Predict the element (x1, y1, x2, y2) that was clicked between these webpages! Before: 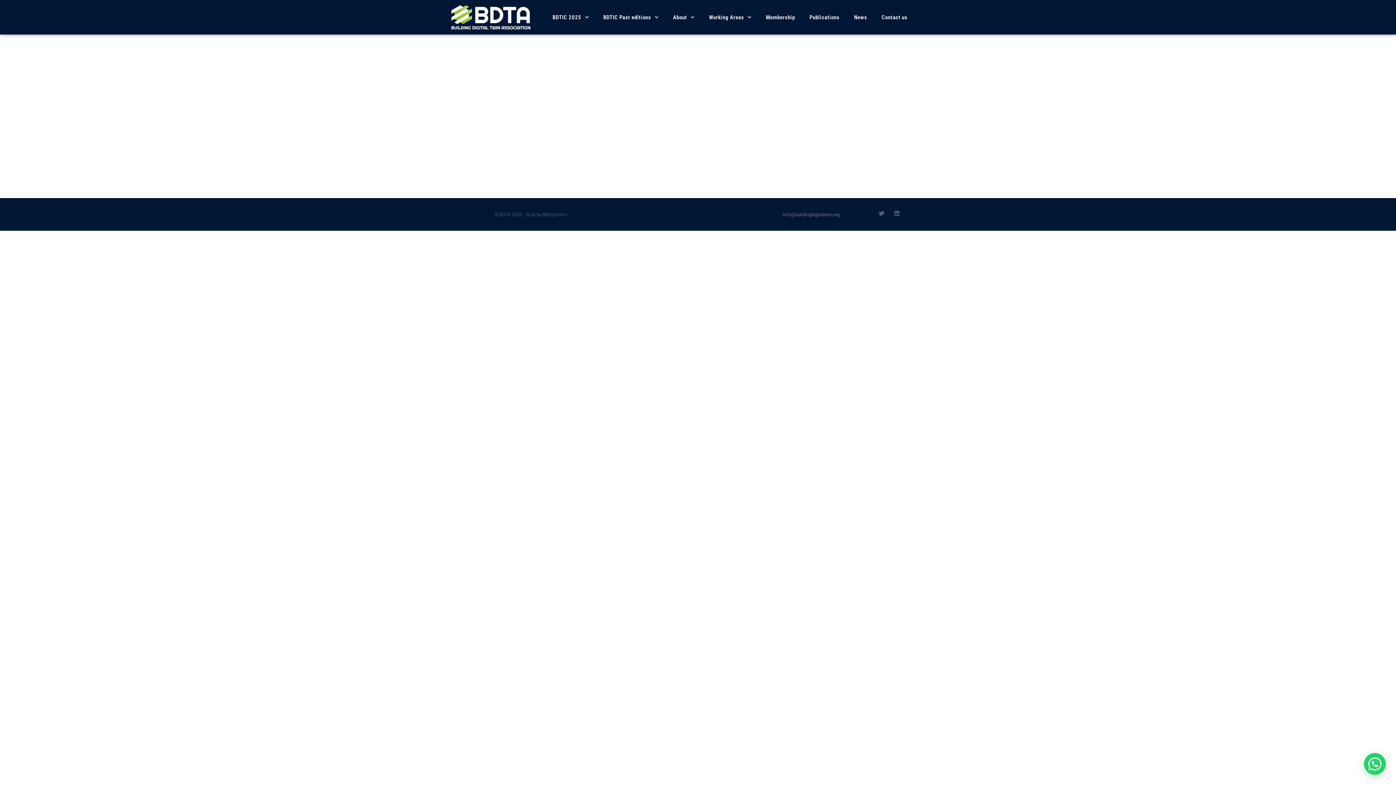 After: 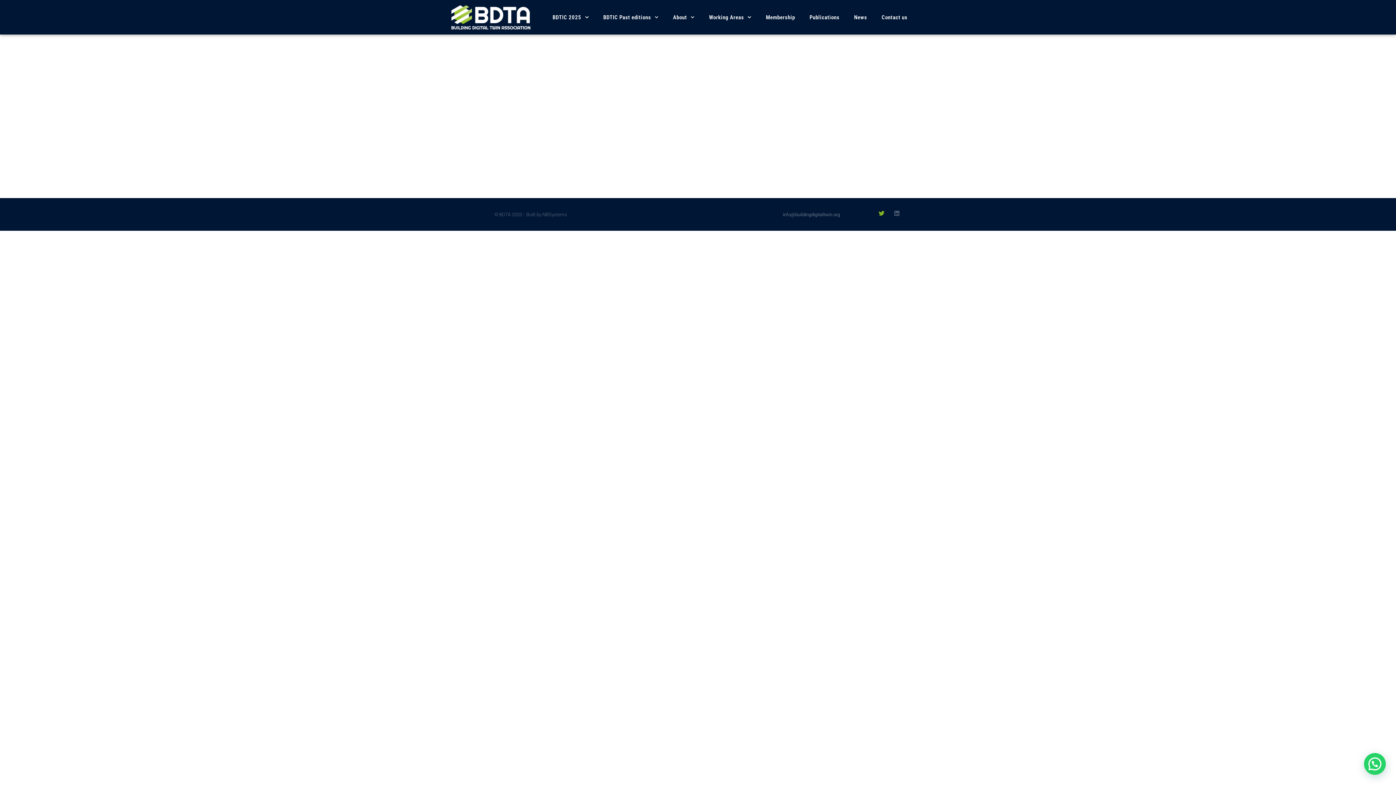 Action: bbox: (879, 210, 884, 216) label: Twitter